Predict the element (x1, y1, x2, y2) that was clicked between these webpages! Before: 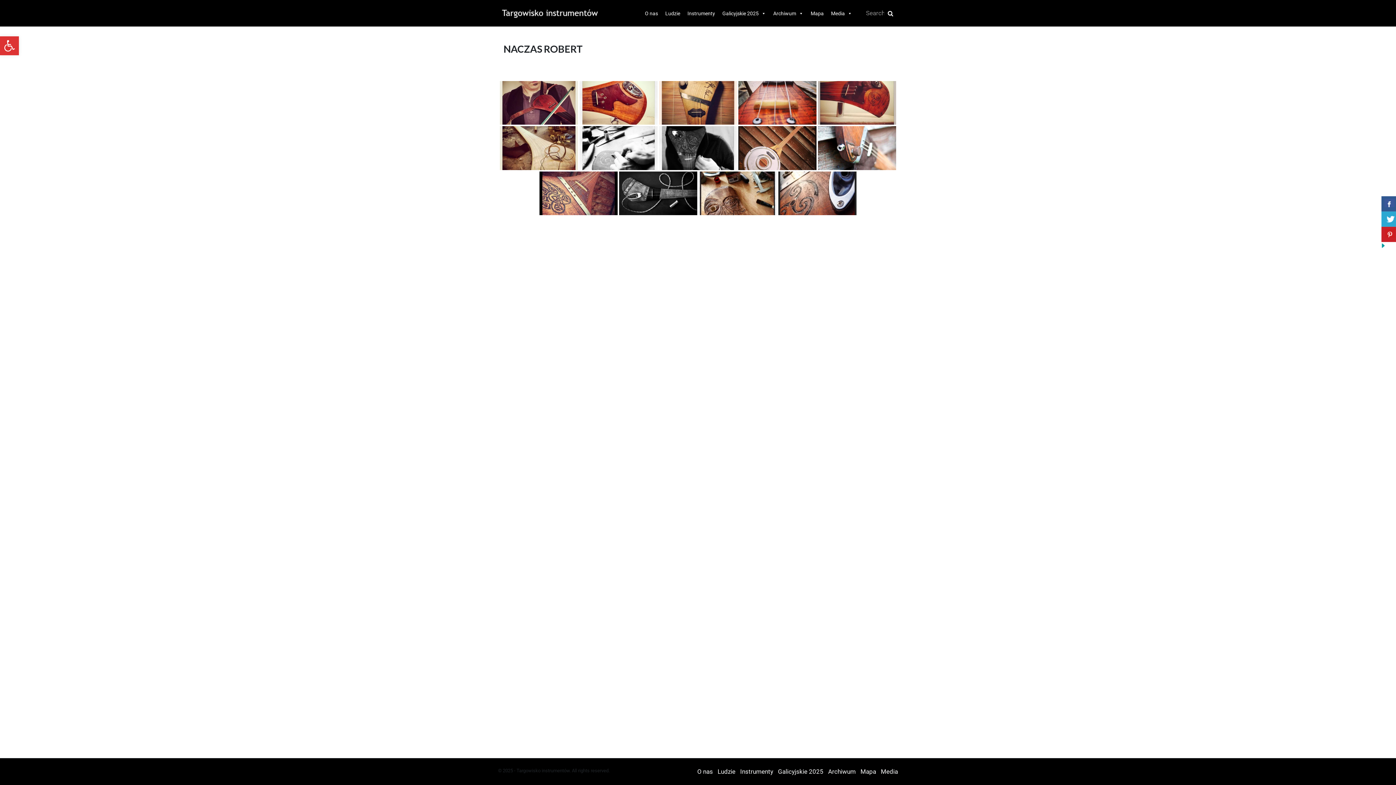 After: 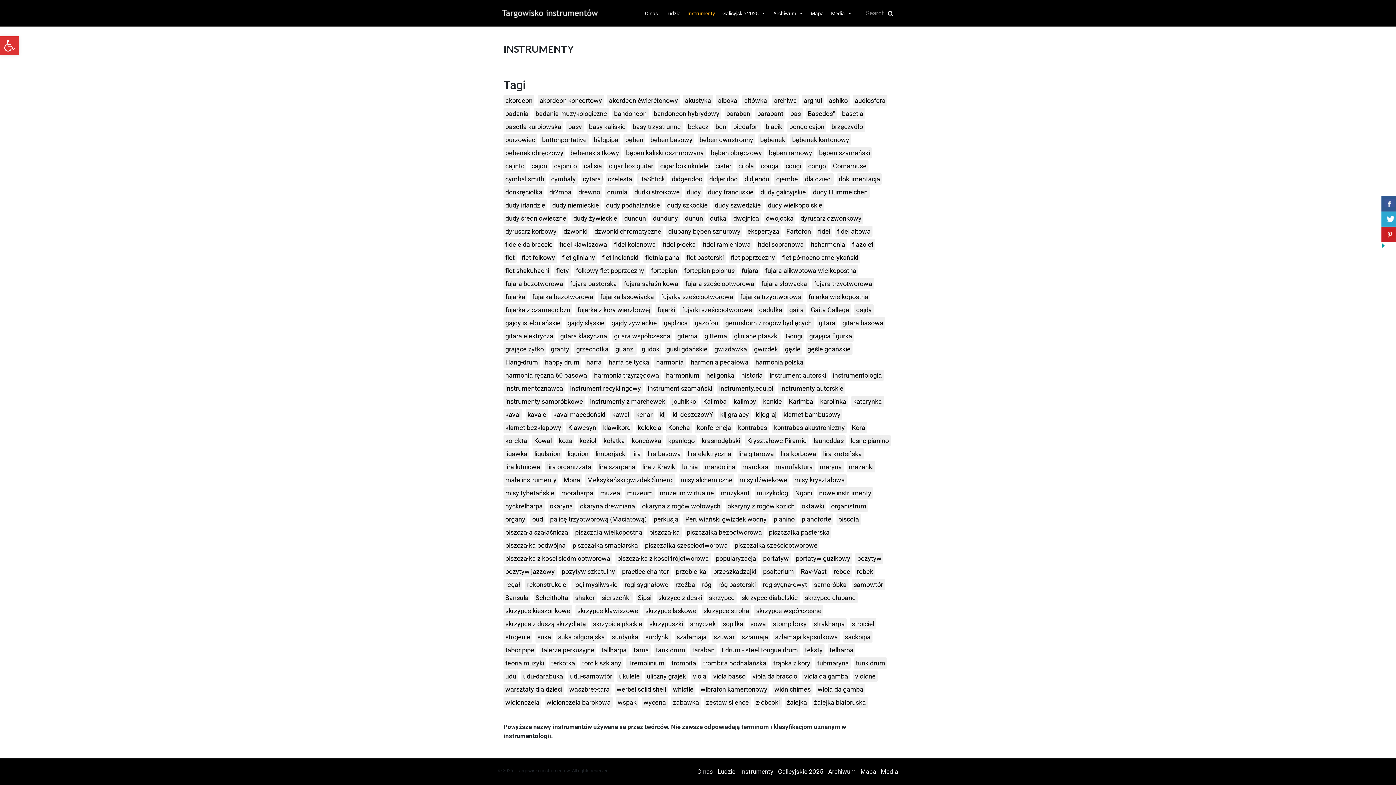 Action: label: Instrumenty bbox: (684, 6, 718, 20)